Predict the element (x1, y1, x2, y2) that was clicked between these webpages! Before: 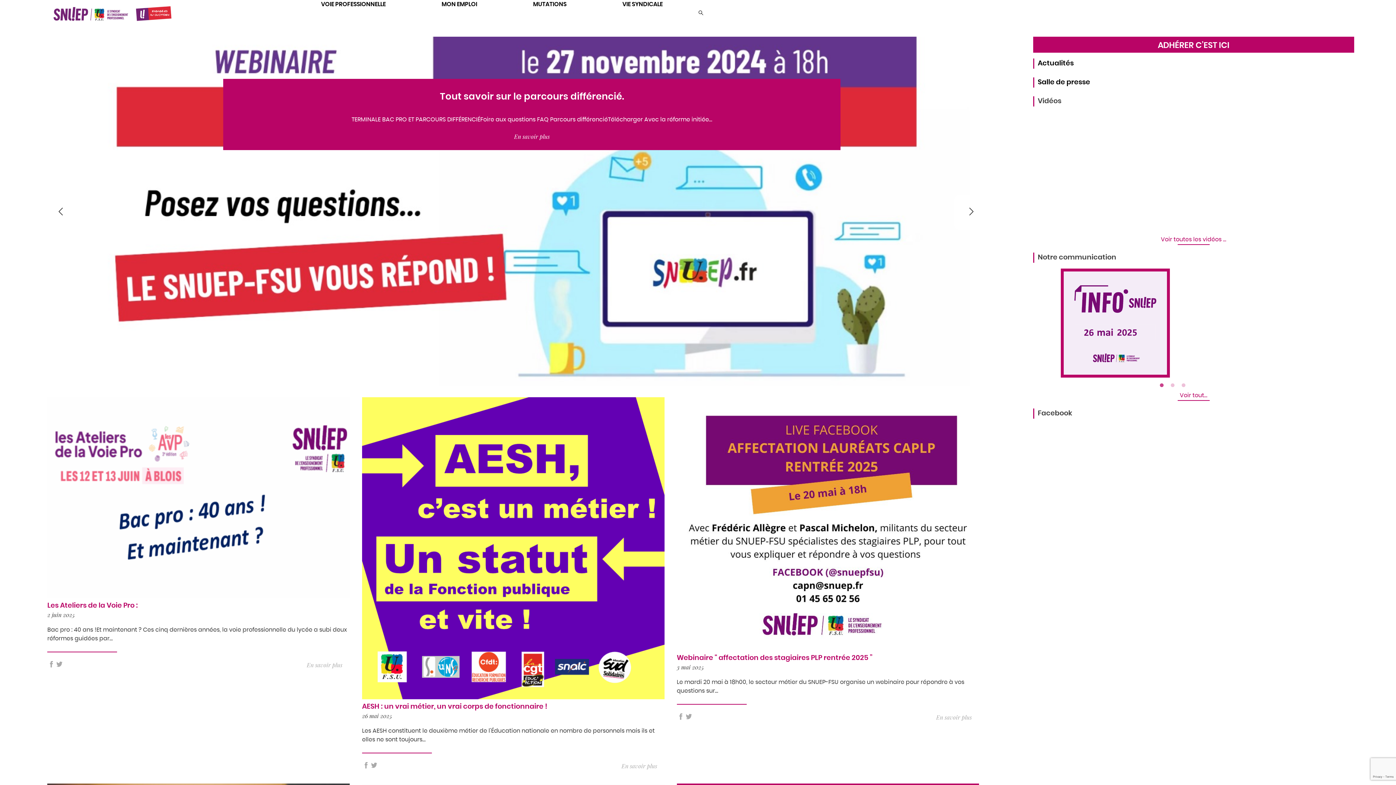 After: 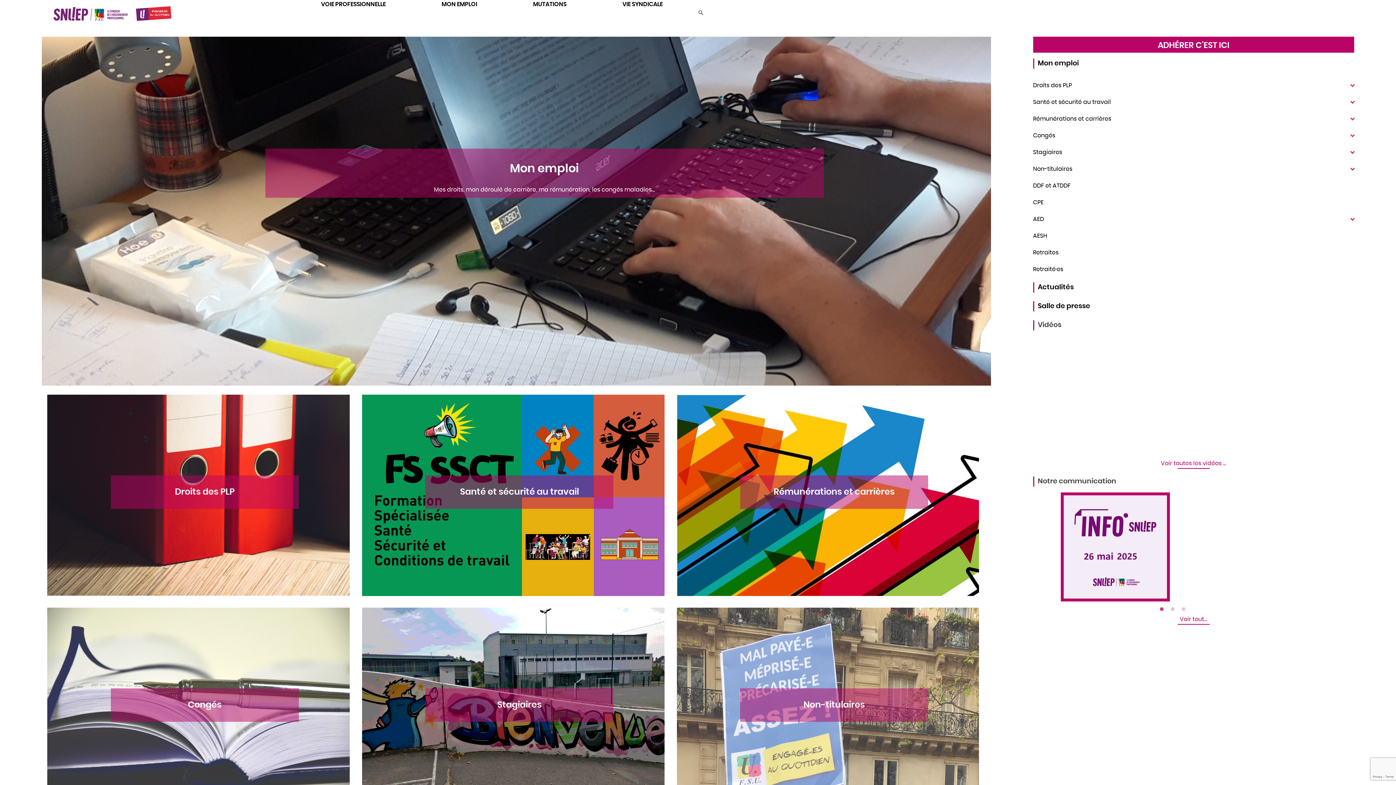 Action: bbox: (441, 0, 477, 8) label: MON EMPLOI